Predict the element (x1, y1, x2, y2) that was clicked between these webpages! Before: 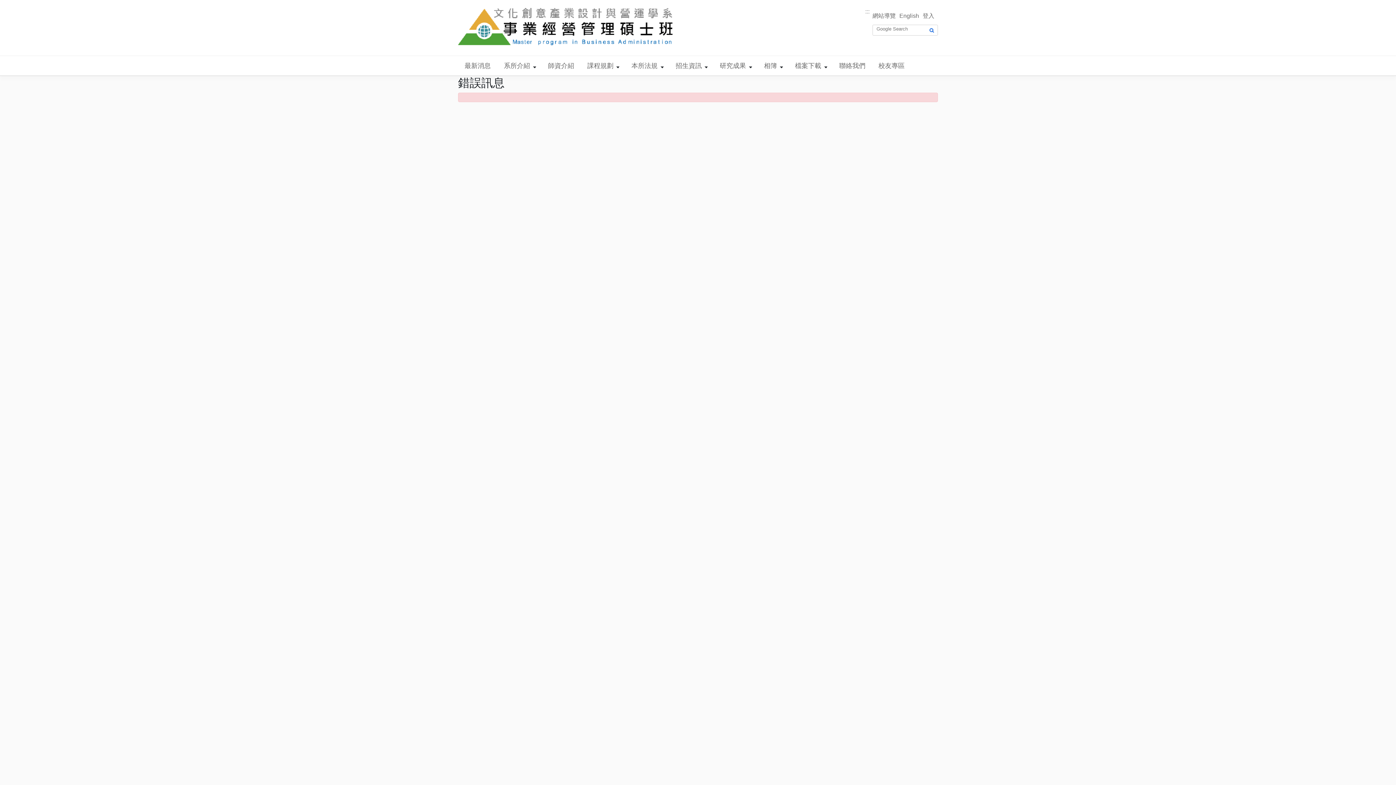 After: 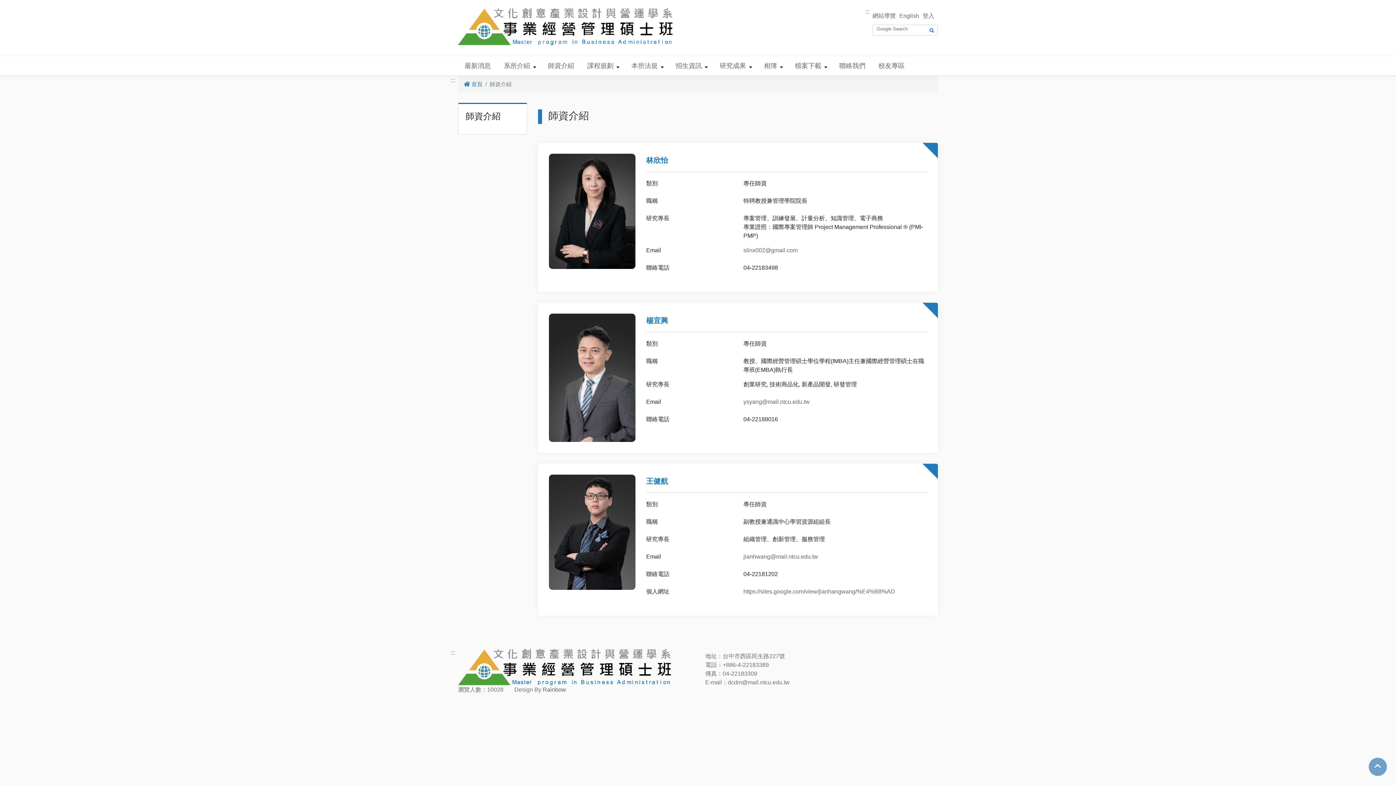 Action: bbox: (548, 62, 574, 69) label: 師資介紹